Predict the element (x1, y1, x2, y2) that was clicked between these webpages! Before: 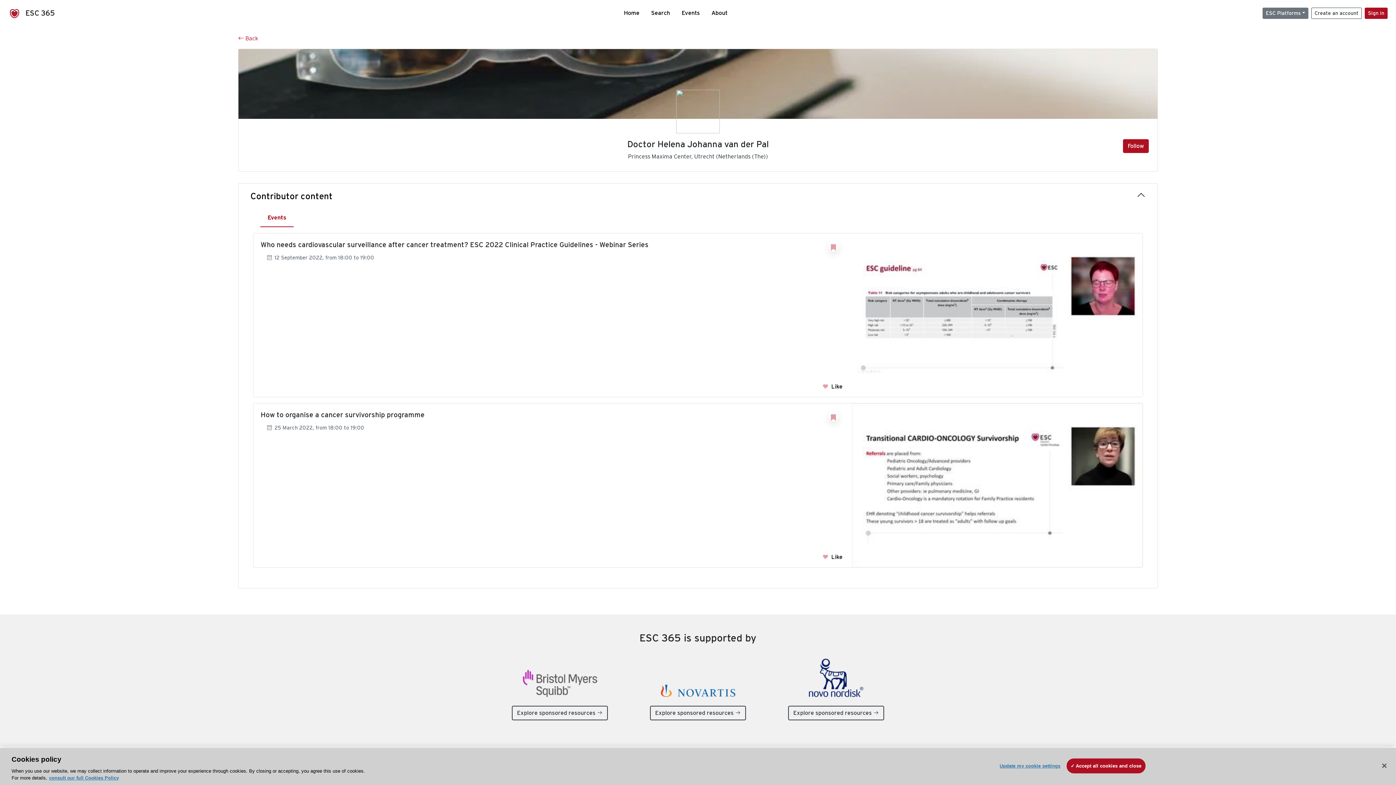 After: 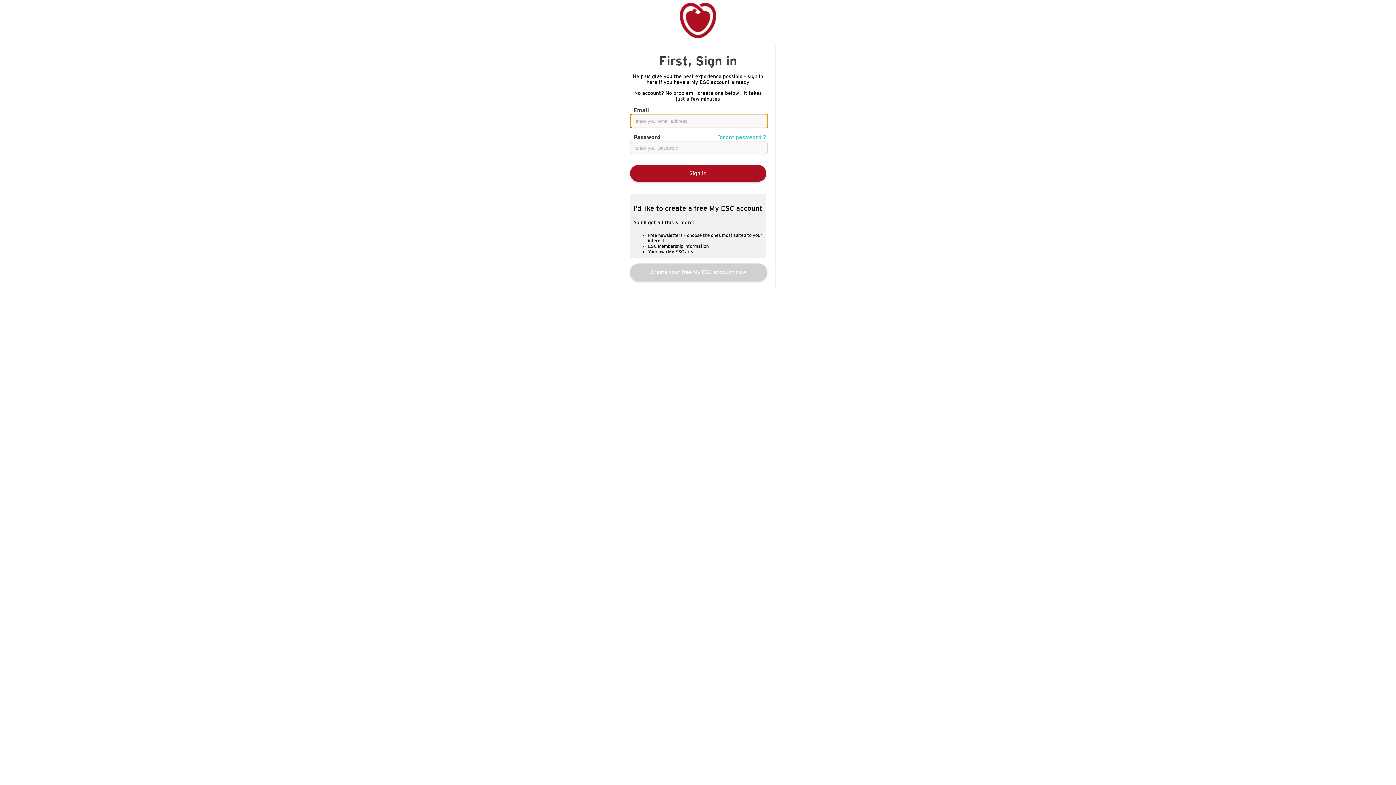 Action: bbox: (828, 240, 839, 251)